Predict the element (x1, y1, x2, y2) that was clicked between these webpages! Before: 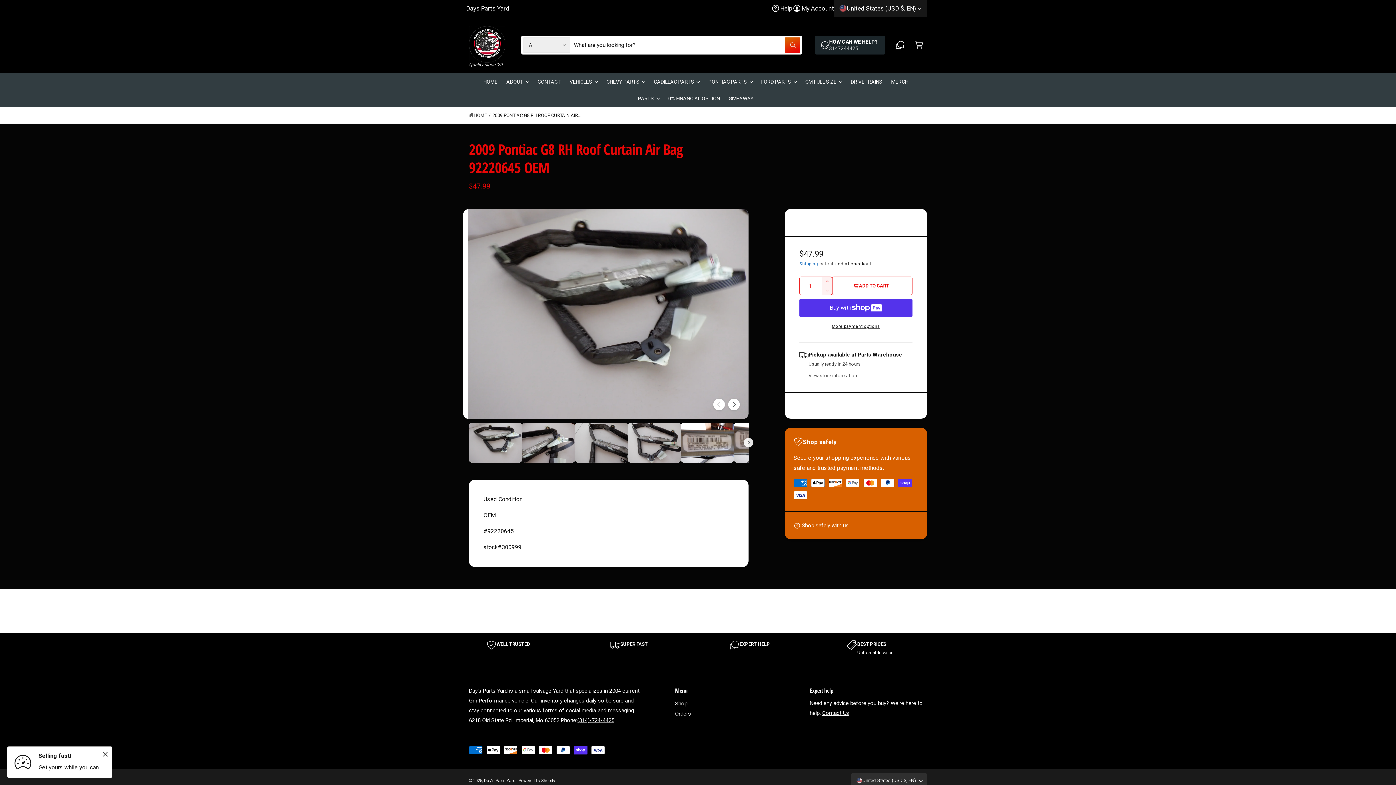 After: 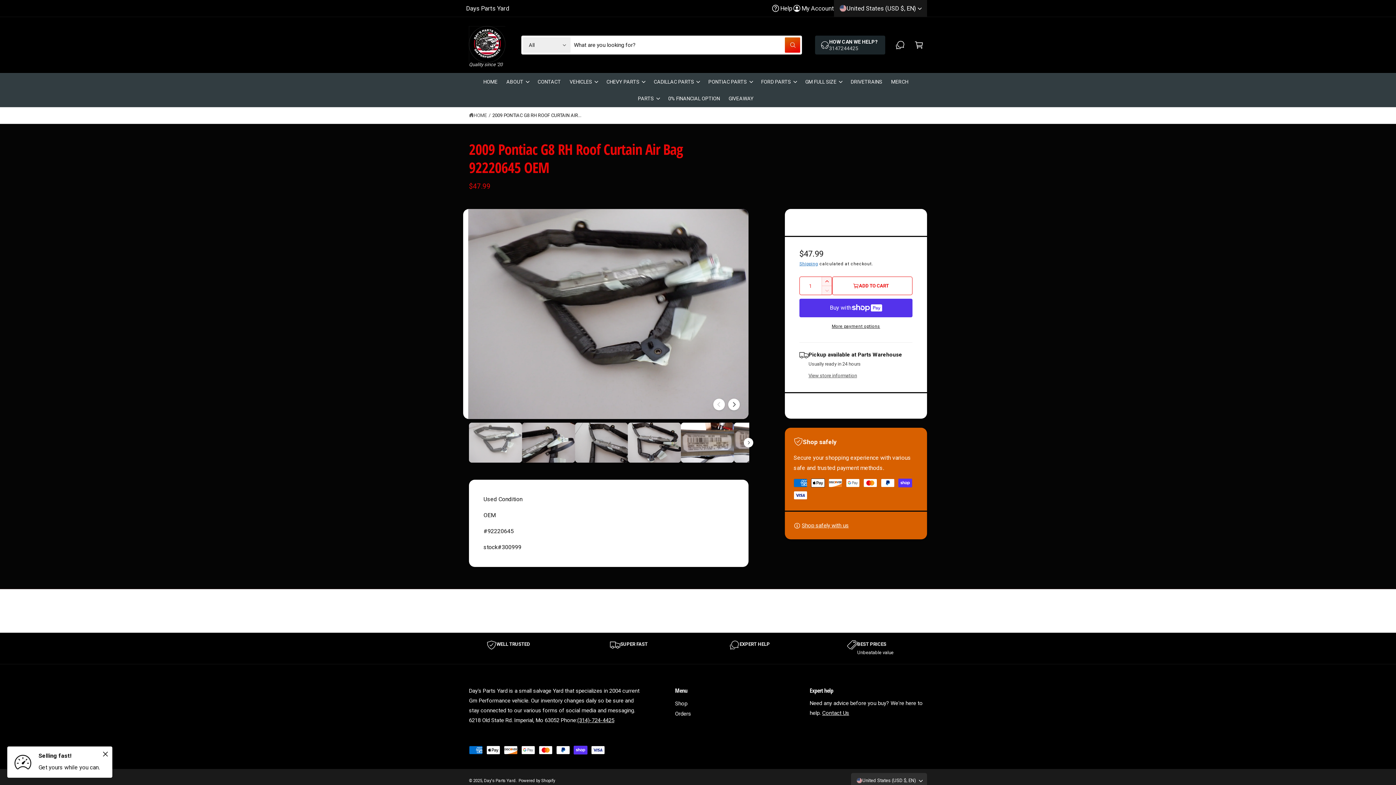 Action: bbox: (469, 422, 522, 462) label: Load image 1 in gallery view